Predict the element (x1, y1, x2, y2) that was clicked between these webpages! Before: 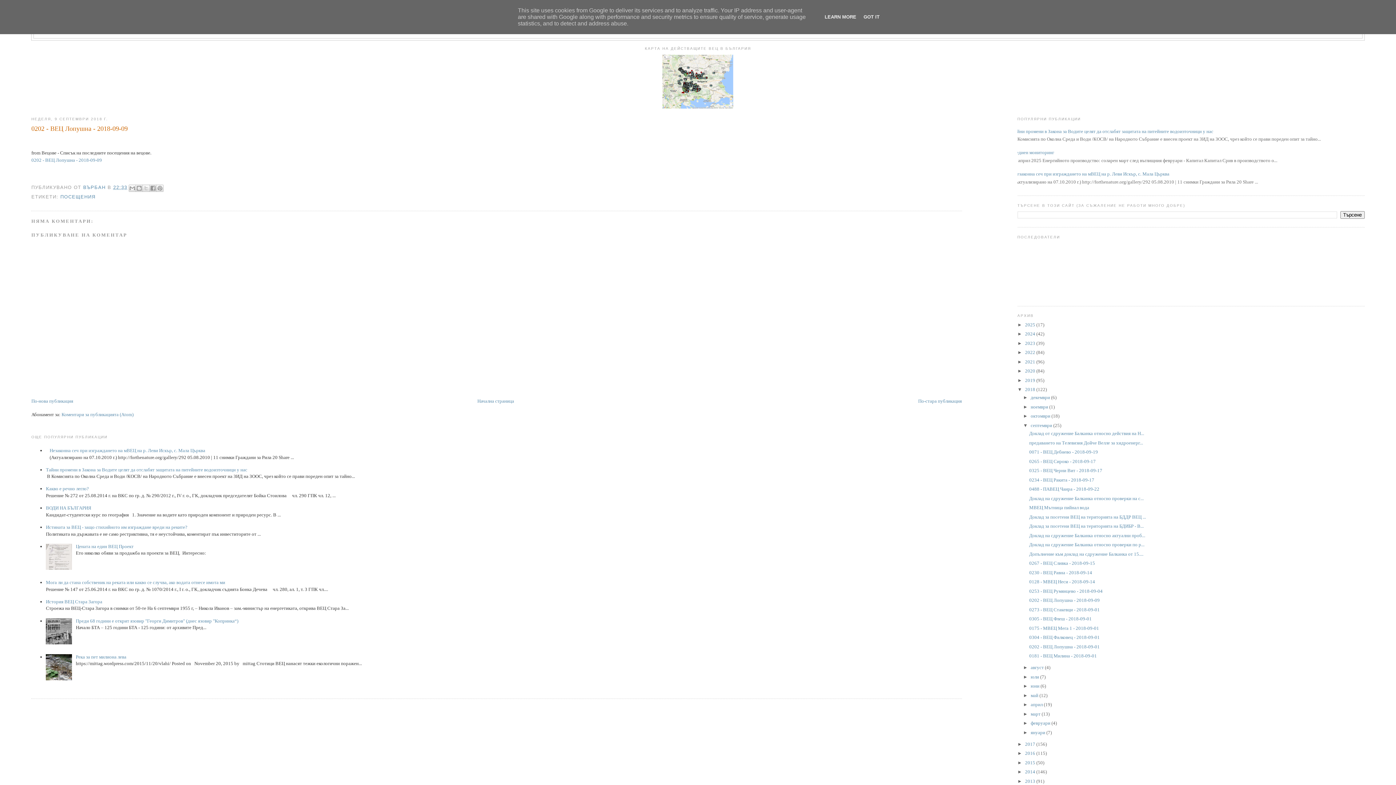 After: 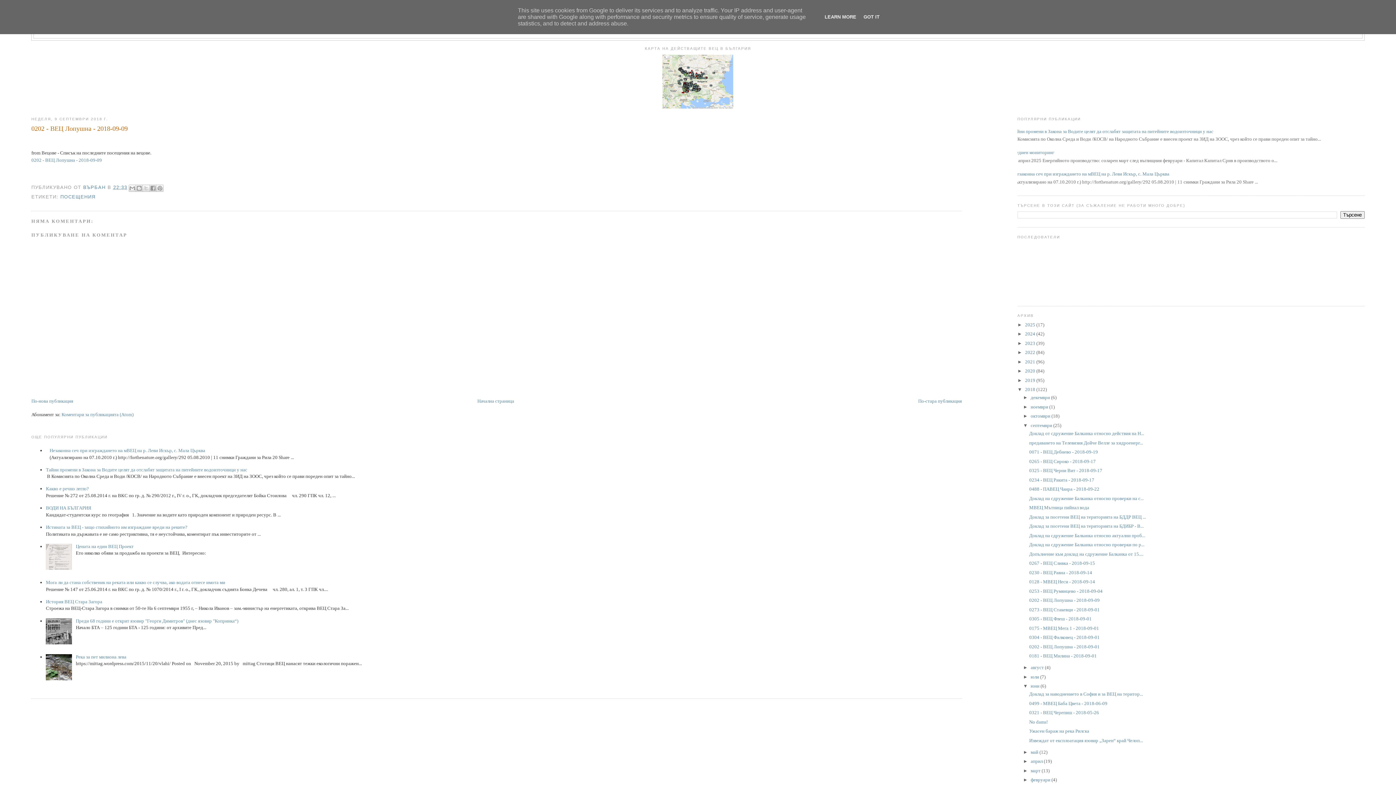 Action: bbox: (1023, 683, 1030, 689) label: ►  